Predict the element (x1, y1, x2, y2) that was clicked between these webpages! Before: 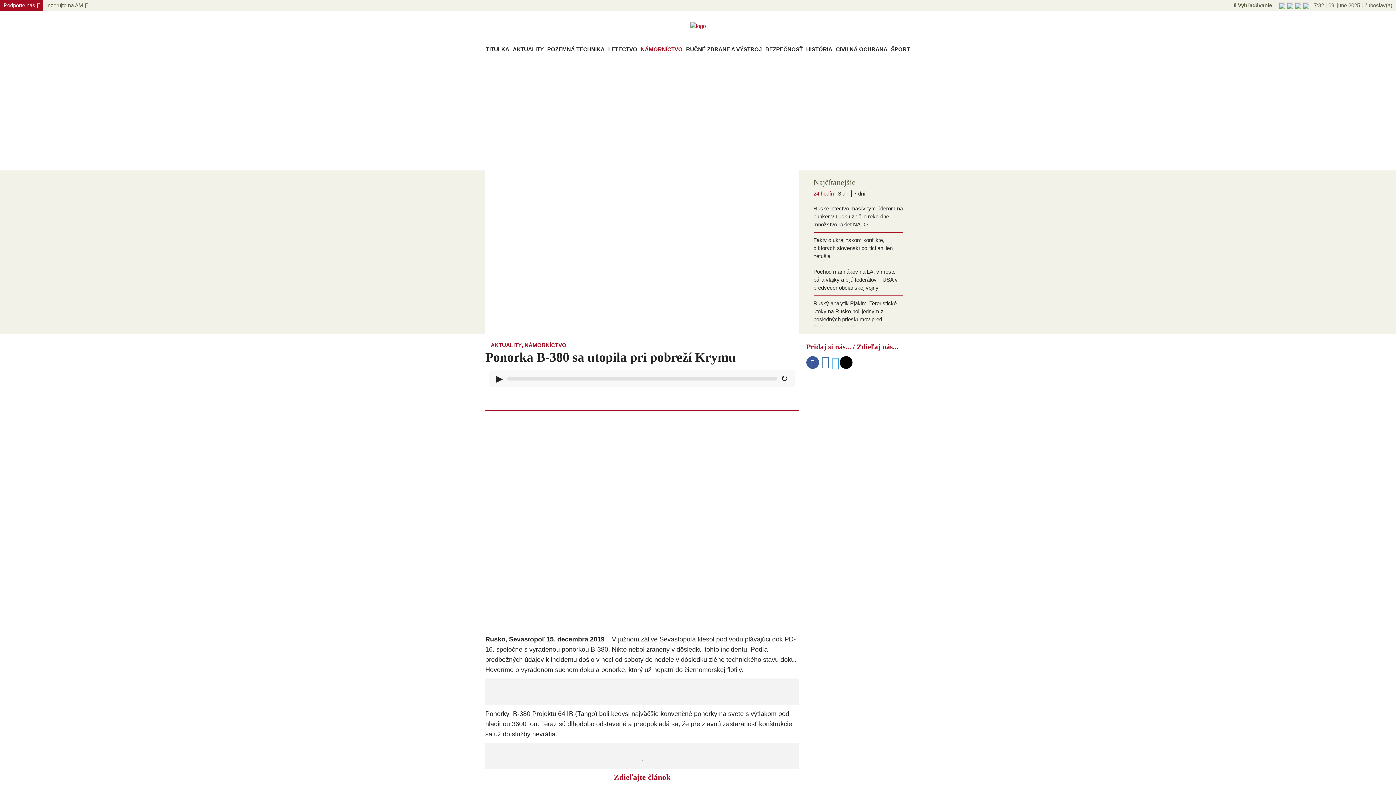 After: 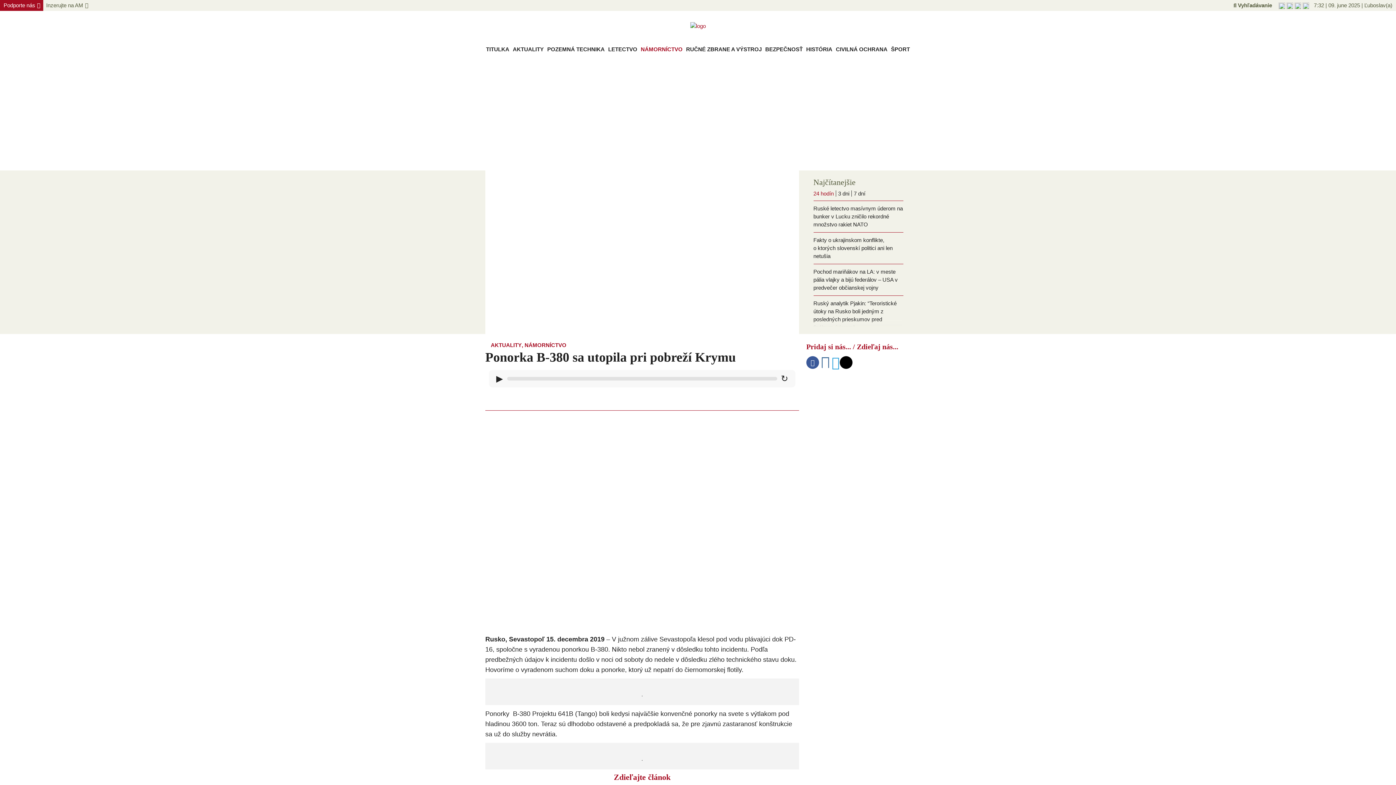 Action: bbox: (1286, 2, 1293, 8)